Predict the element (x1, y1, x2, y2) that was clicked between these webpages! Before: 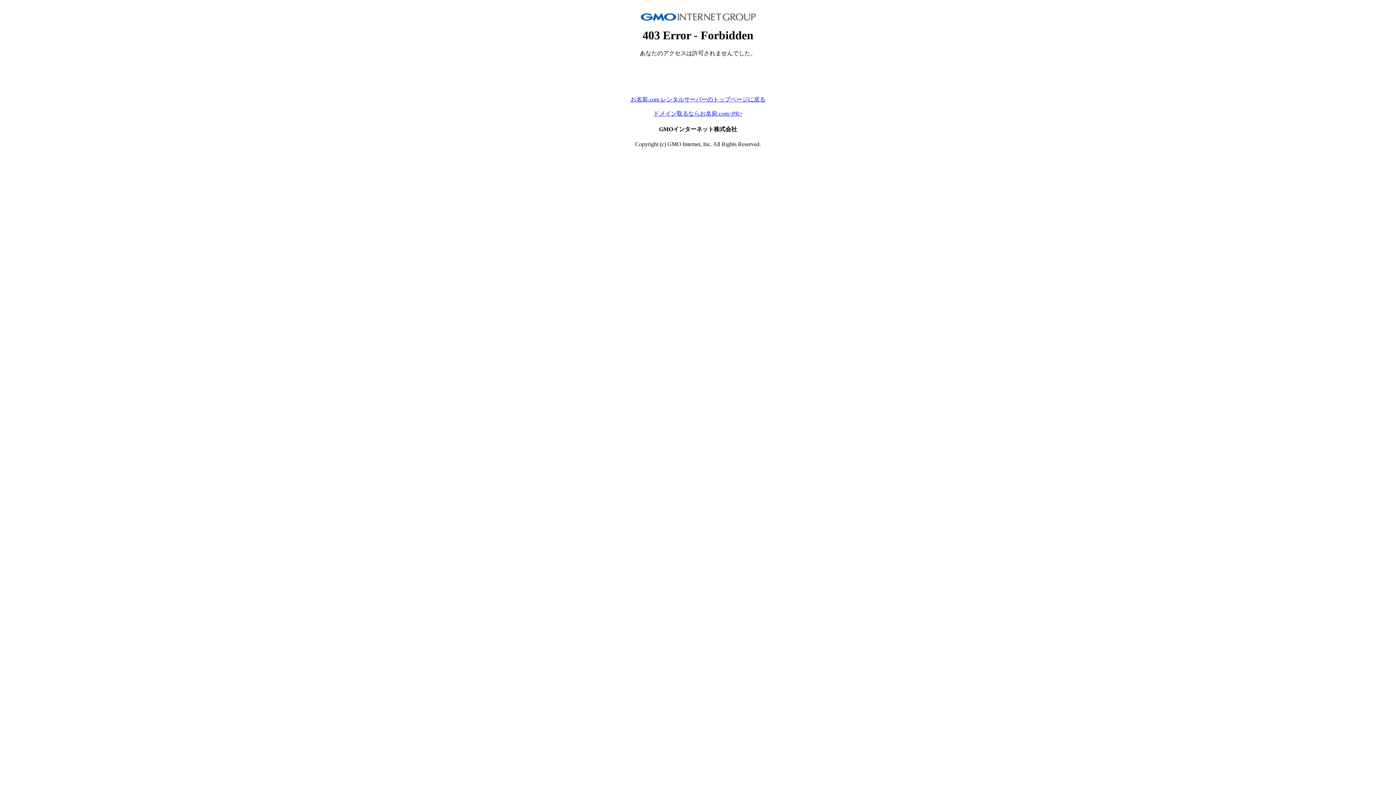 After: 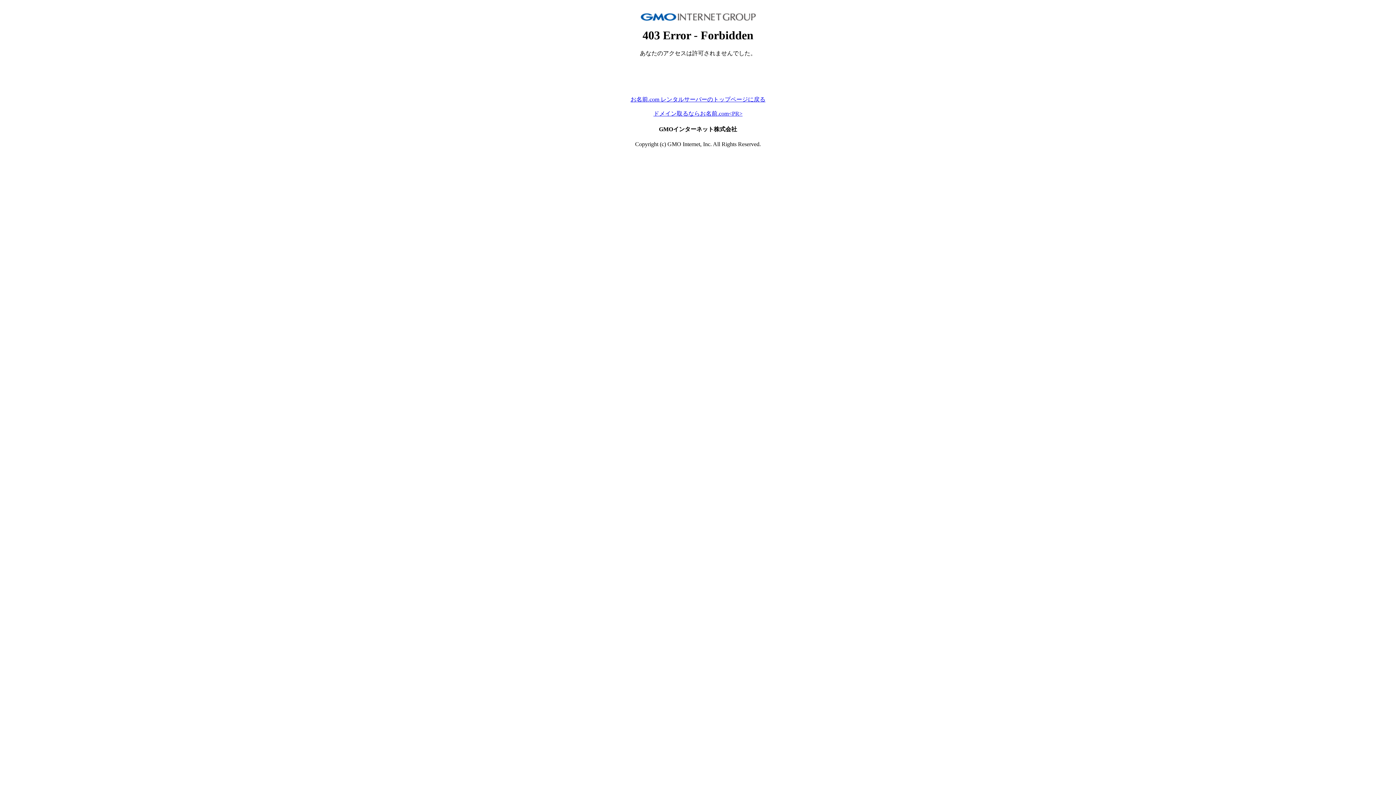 Action: label: お名前.com レンタルサーバーのトップページに戻る bbox: (630, 96, 765, 102)